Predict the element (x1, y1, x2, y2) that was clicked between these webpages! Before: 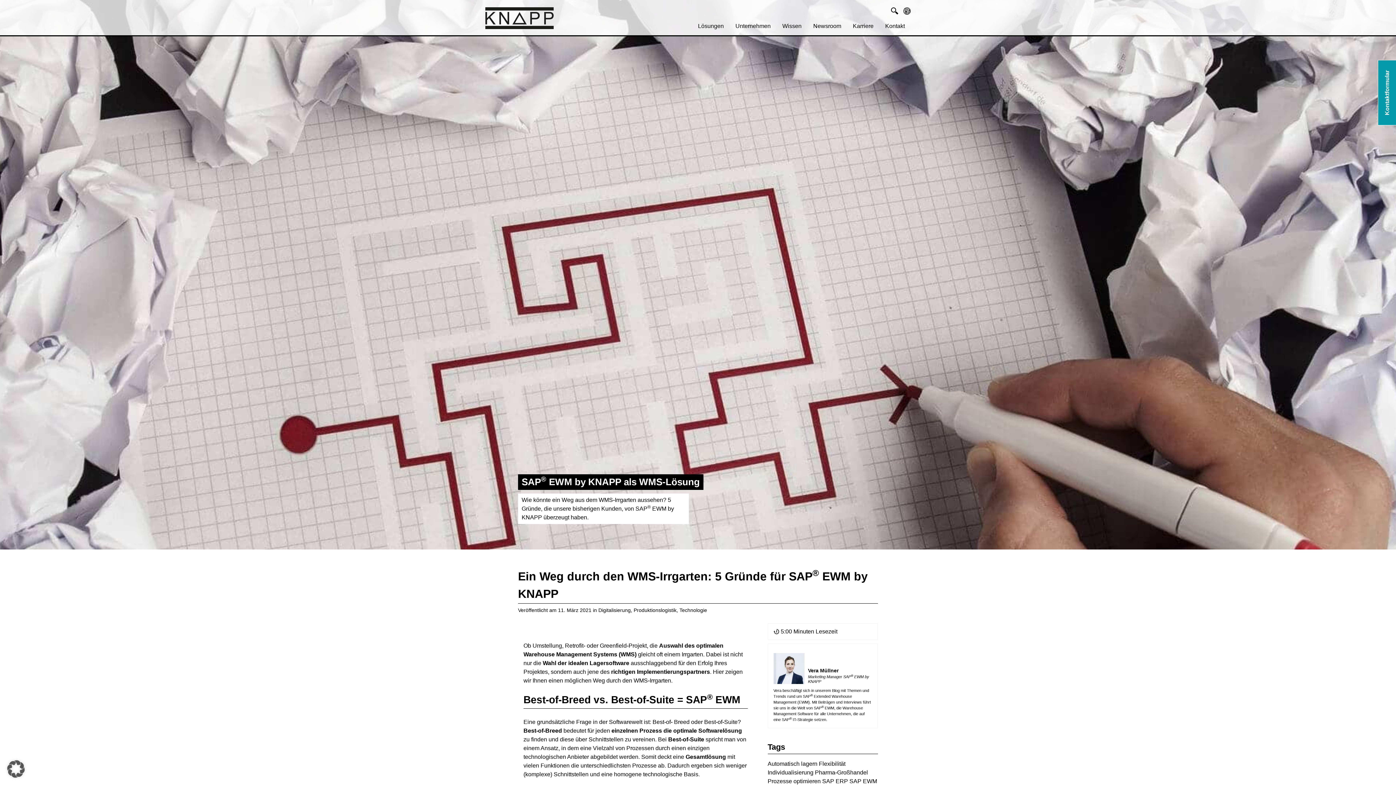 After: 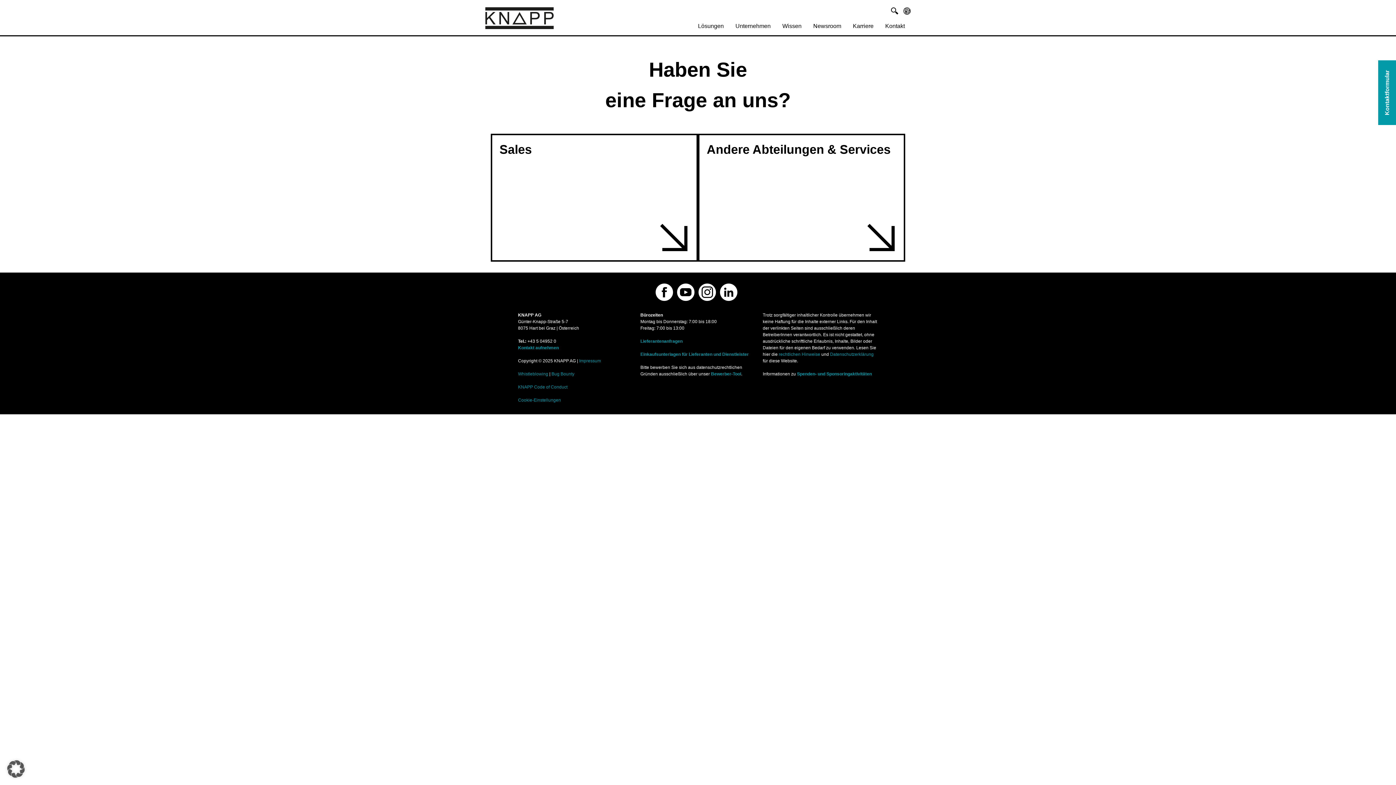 Action: label: Kontaktformular bbox: (1378, 60, 1396, 125)